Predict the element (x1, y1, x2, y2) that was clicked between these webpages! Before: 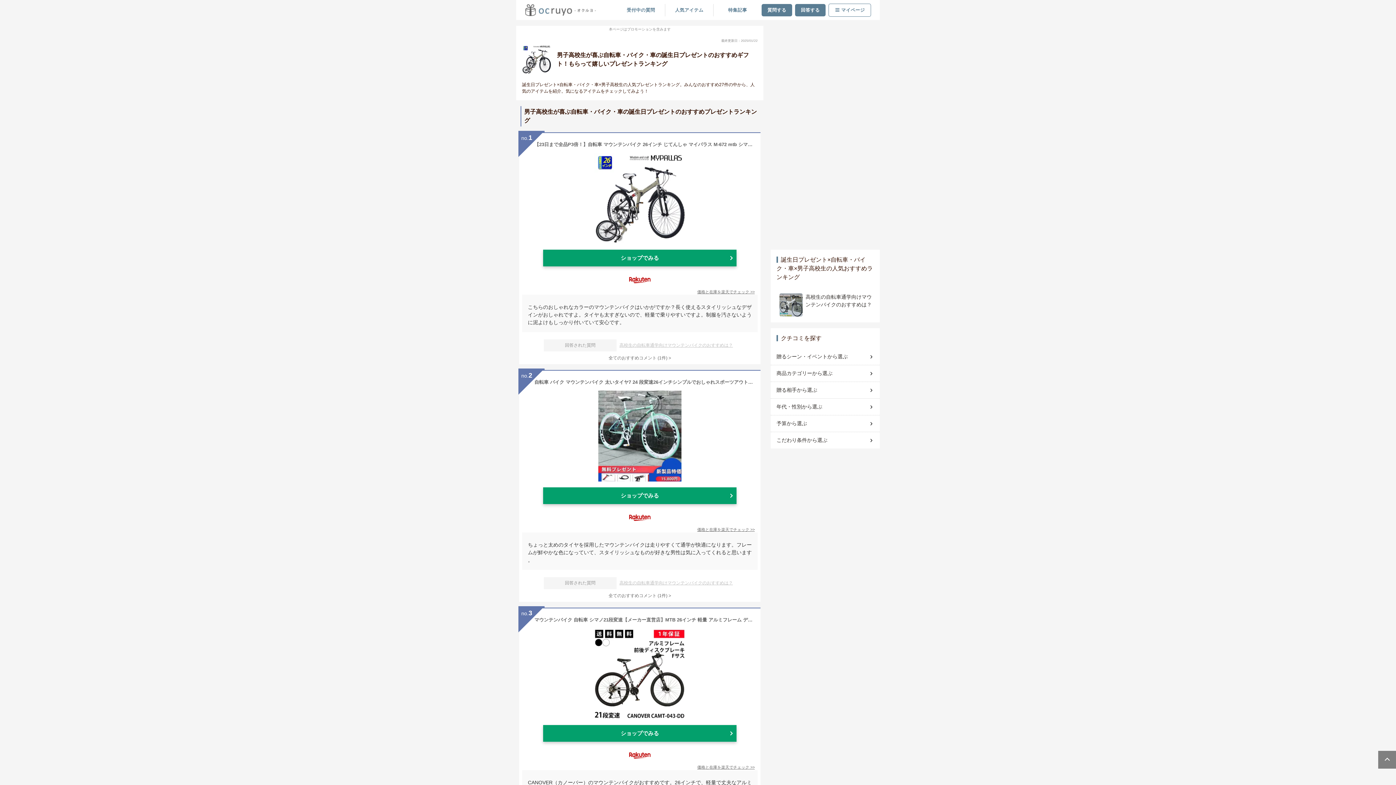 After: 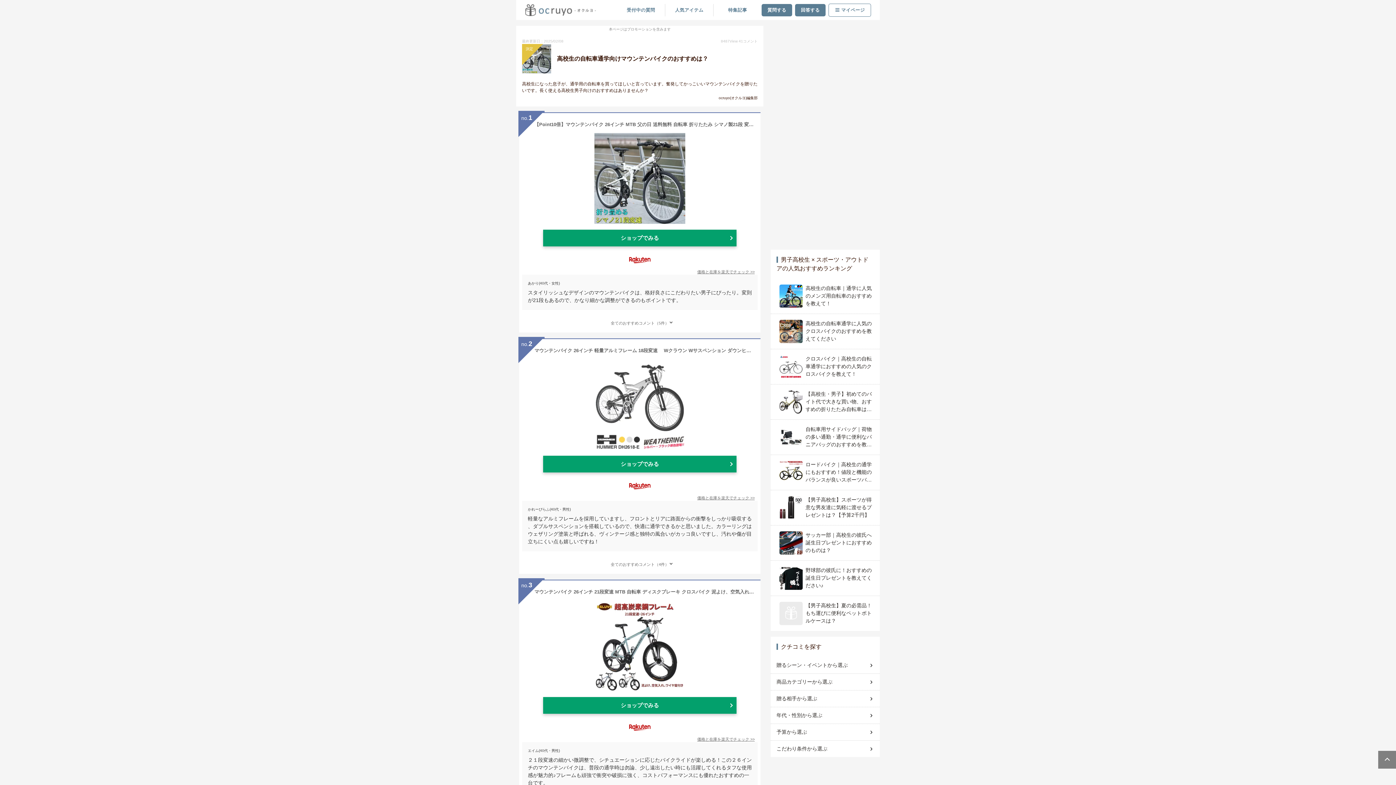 Action: bbox: (619, 342, 733, 348) label: 高校生の自転車通学向けマウンテンバイクのおすすめは？